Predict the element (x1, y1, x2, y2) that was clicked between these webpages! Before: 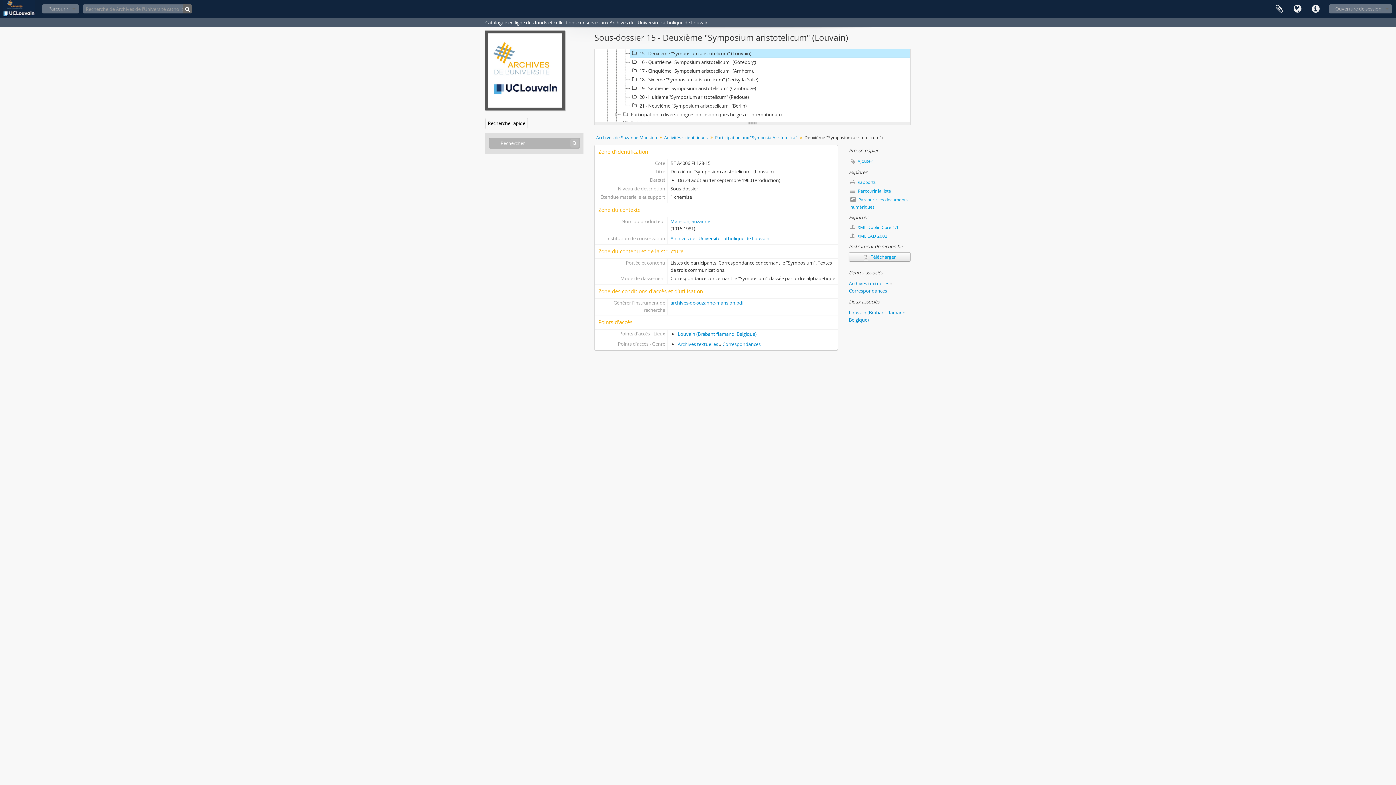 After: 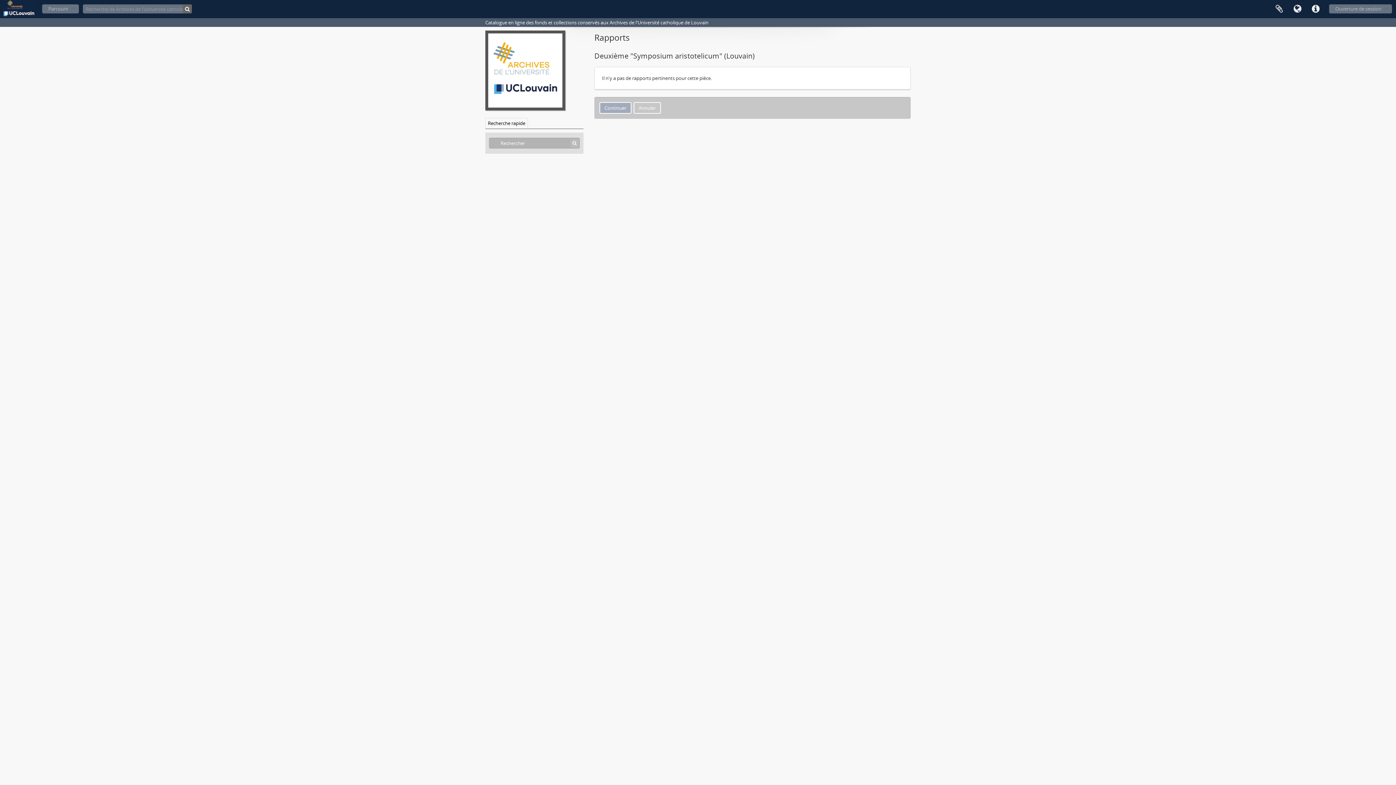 Action: label:  Rapports bbox: (849, 178, 910, 186)